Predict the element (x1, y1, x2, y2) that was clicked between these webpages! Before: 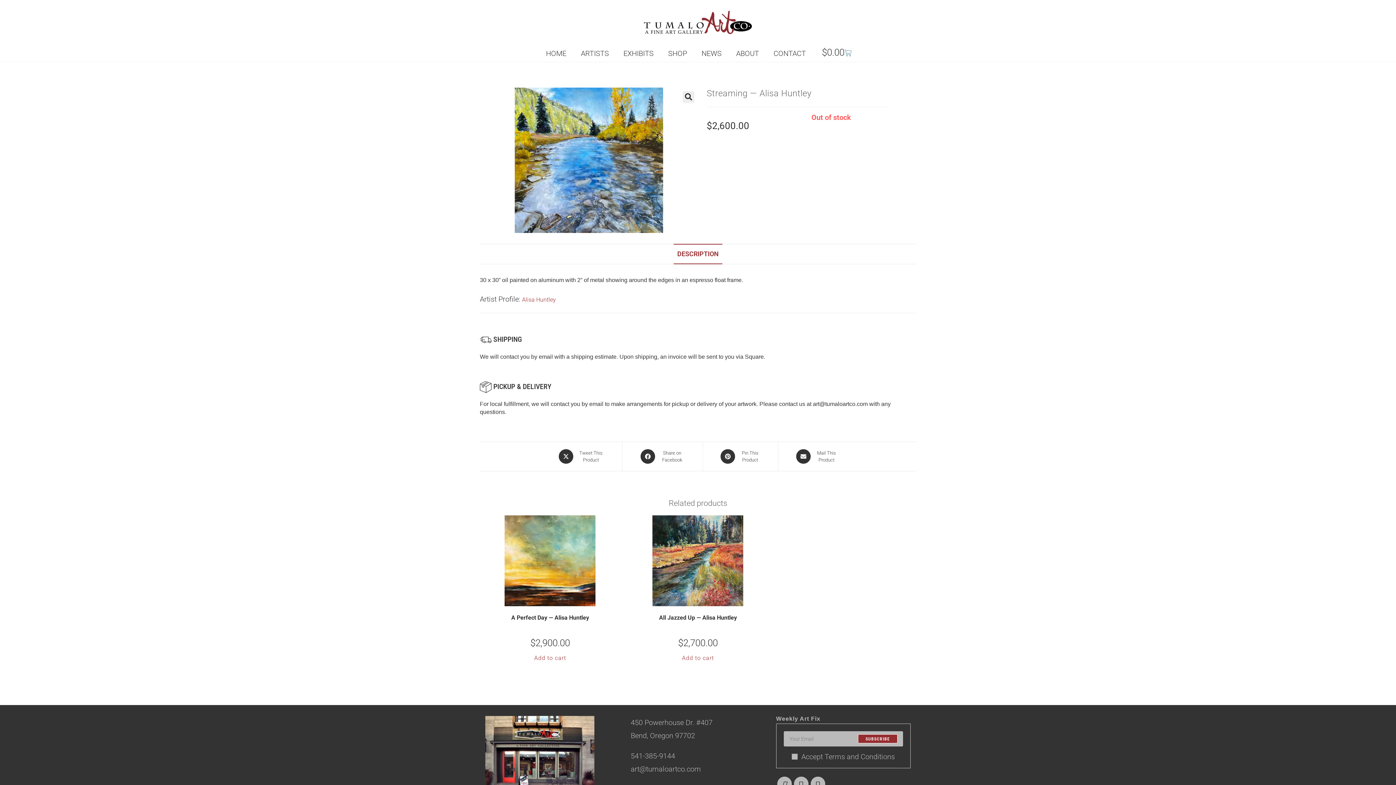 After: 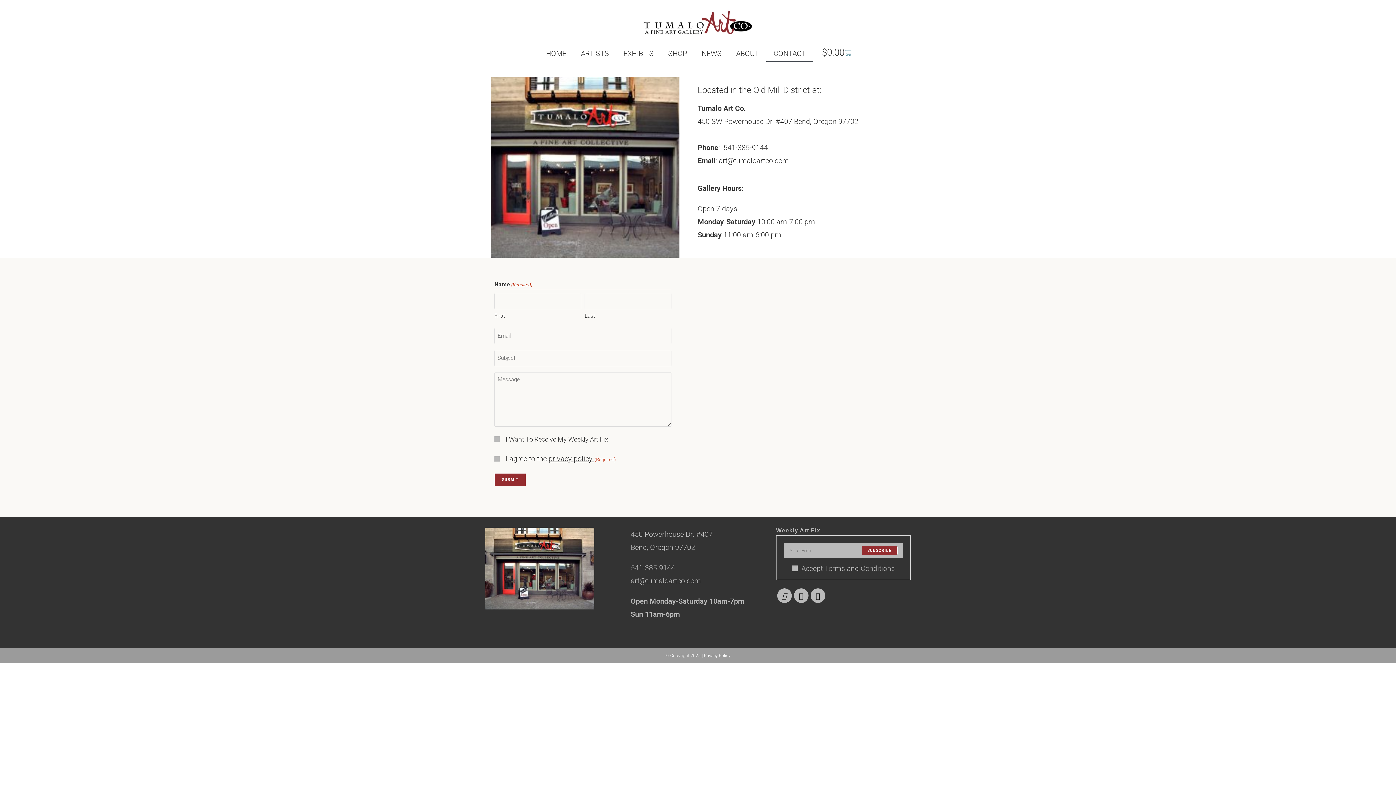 Action: label: CONTACT bbox: (766, 44, 813, 61)